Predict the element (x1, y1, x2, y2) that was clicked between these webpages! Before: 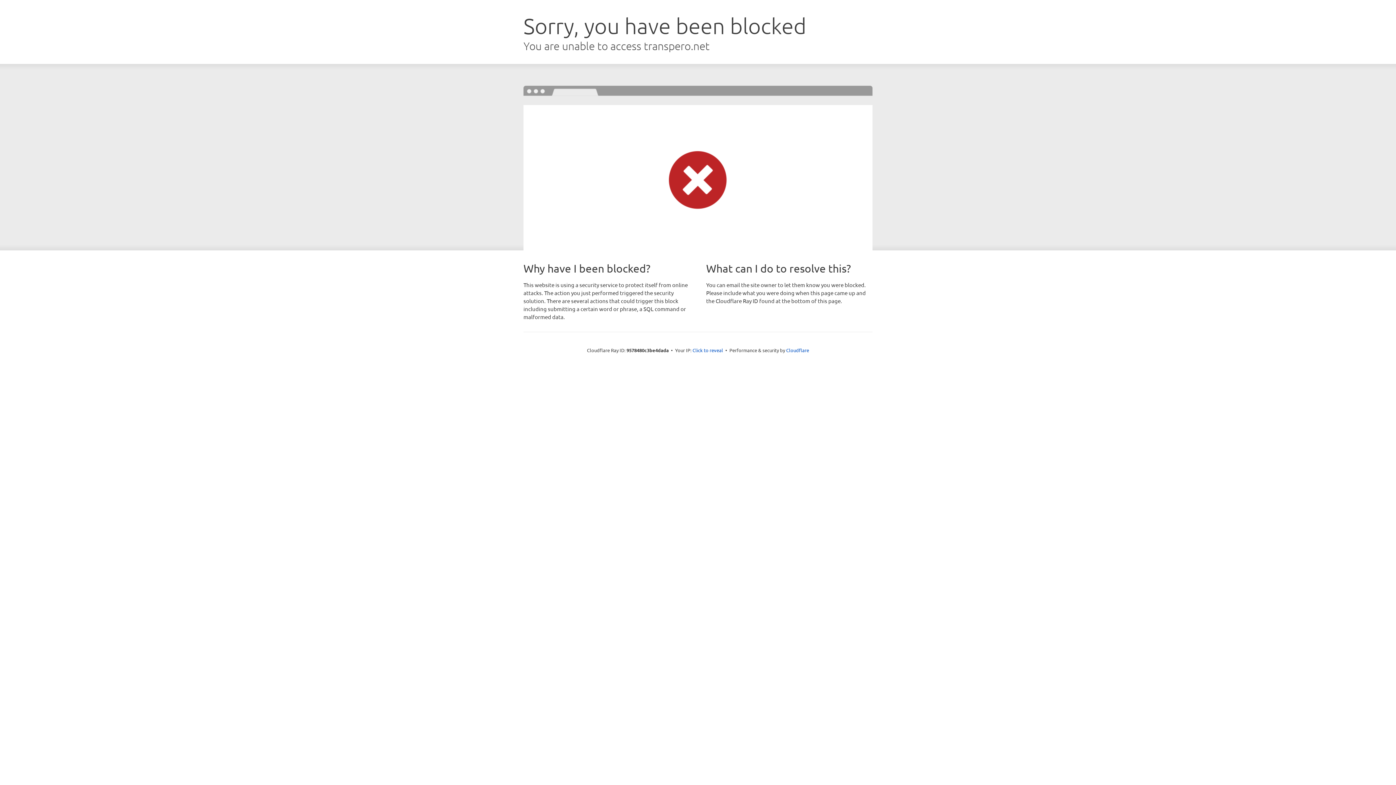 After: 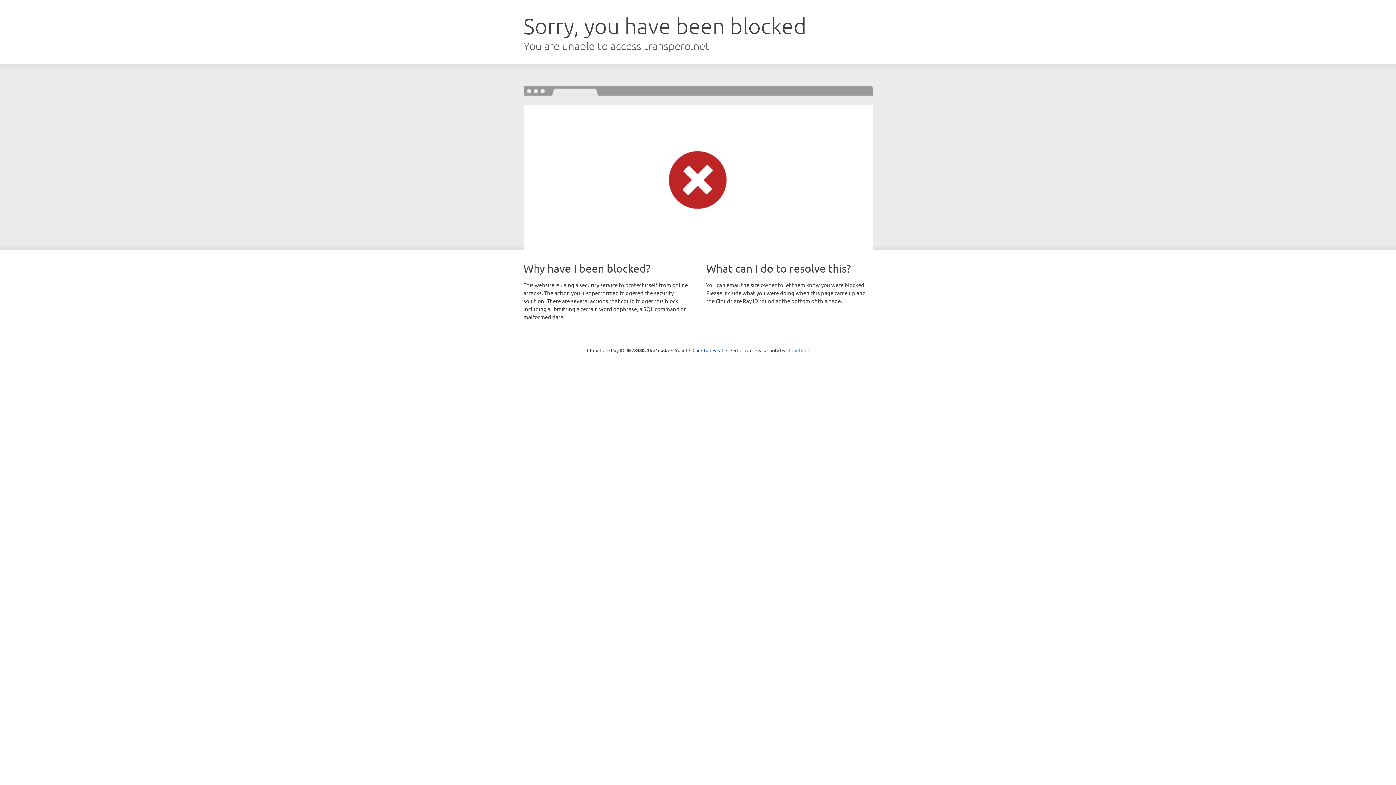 Action: label: Cloudflare bbox: (786, 347, 809, 353)